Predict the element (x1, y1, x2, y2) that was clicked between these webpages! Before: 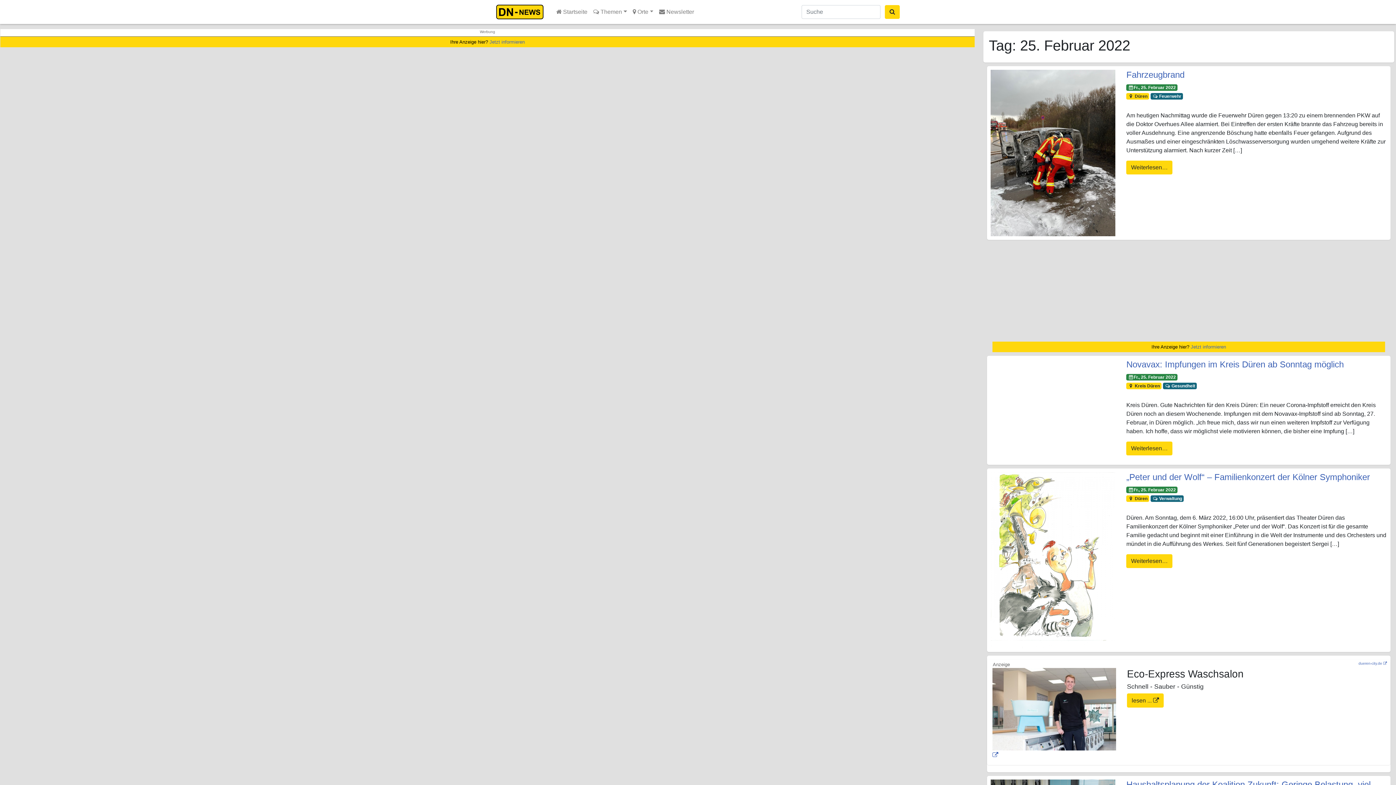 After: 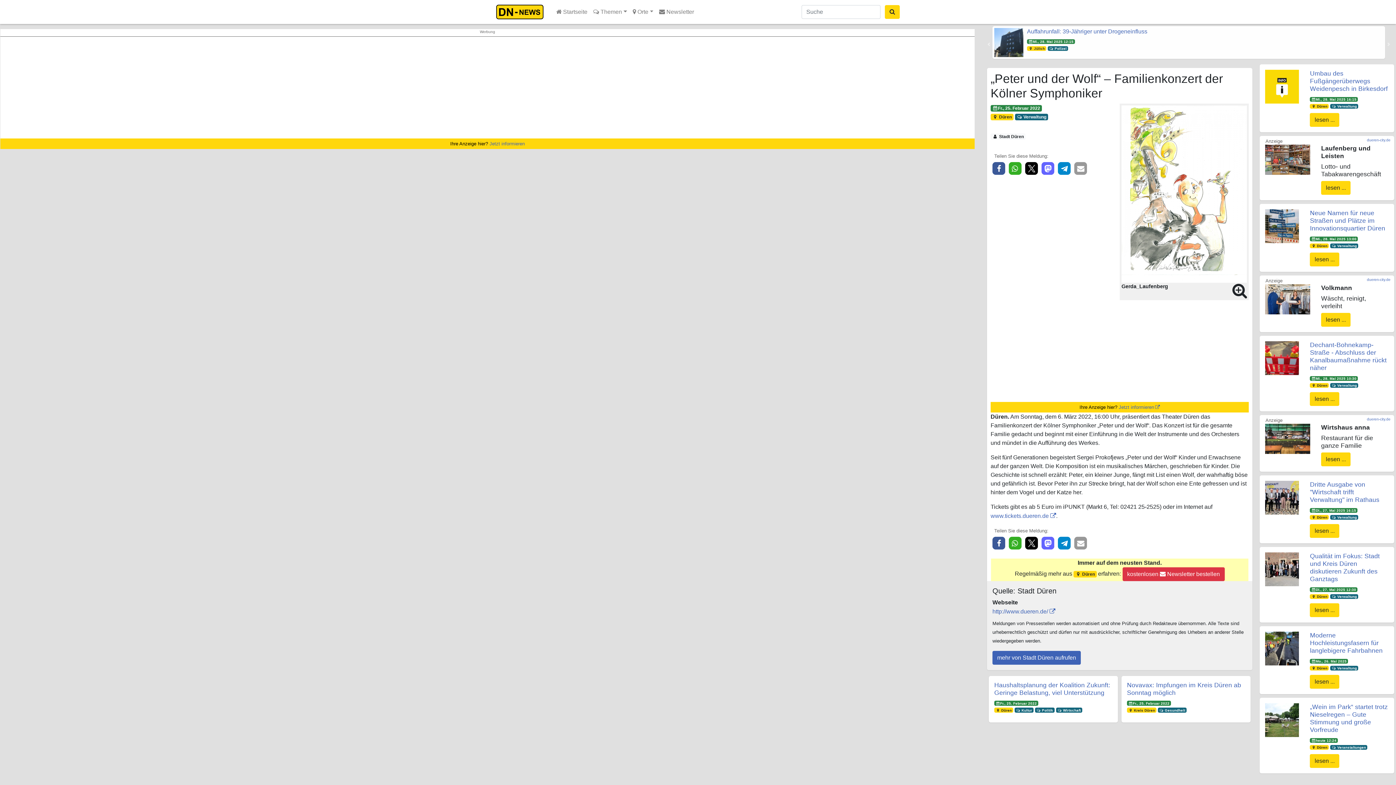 Action: bbox: (1126, 472, 1370, 482) label: „Peter und der Wolf“ – Familienkonzert der Kölner Symphoniker